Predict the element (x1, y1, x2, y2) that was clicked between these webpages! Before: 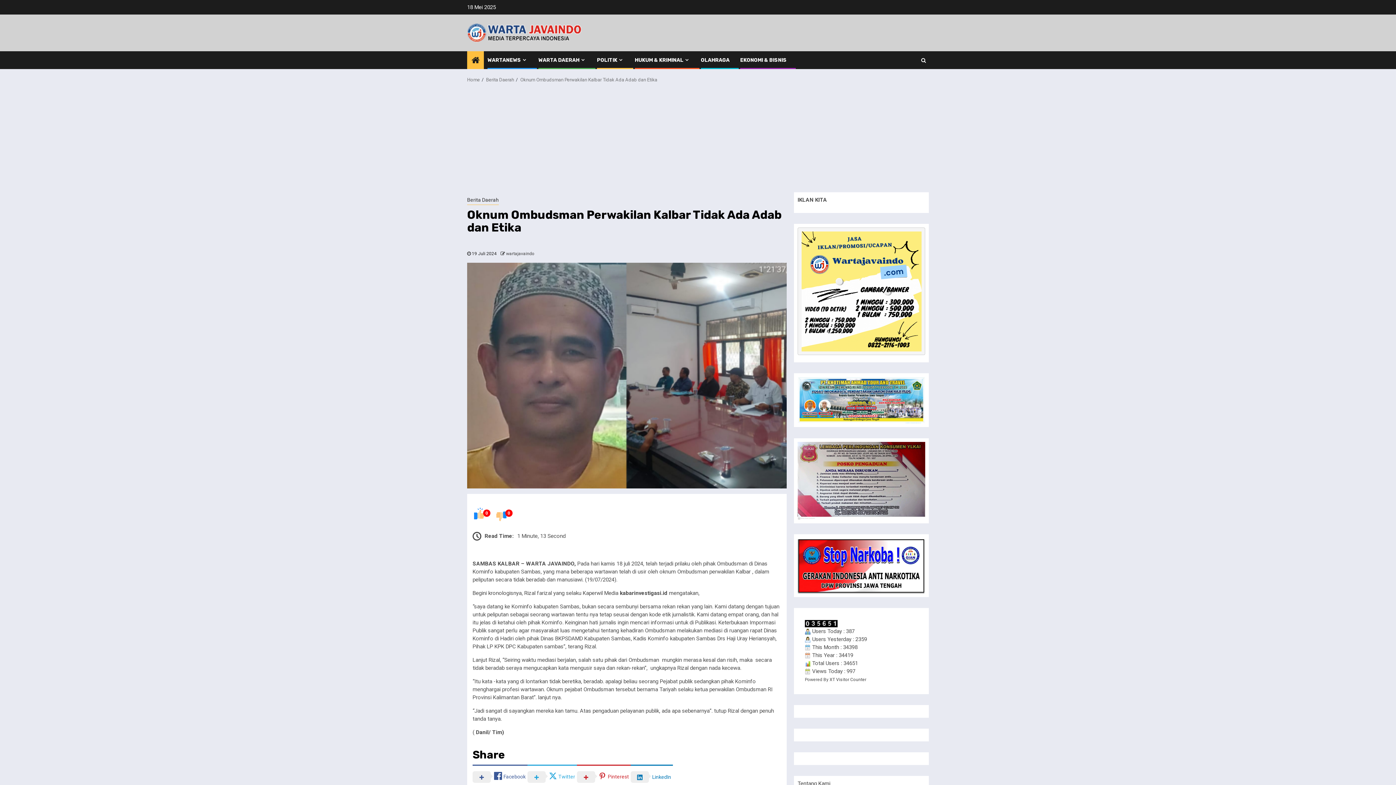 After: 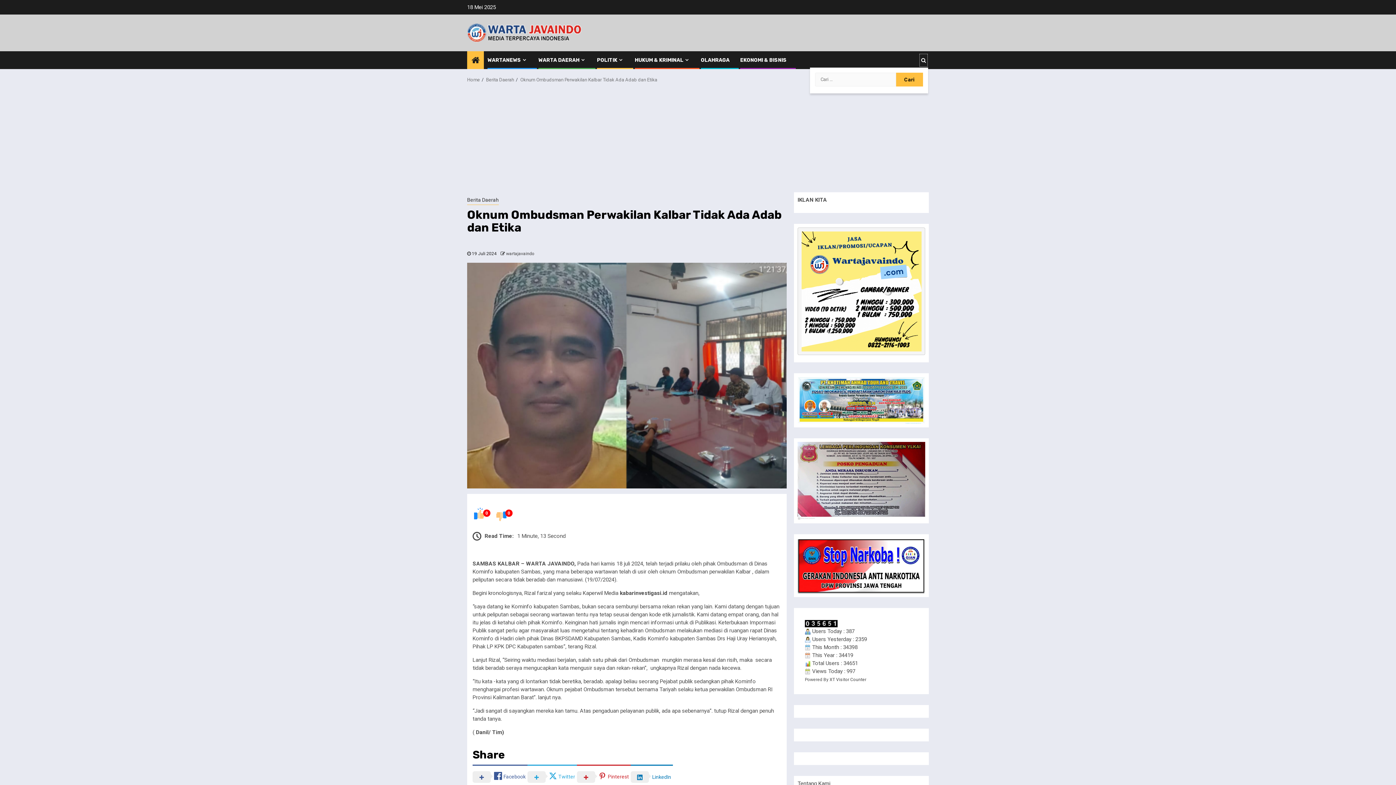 Action: bbox: (919, 53, 928, 67)